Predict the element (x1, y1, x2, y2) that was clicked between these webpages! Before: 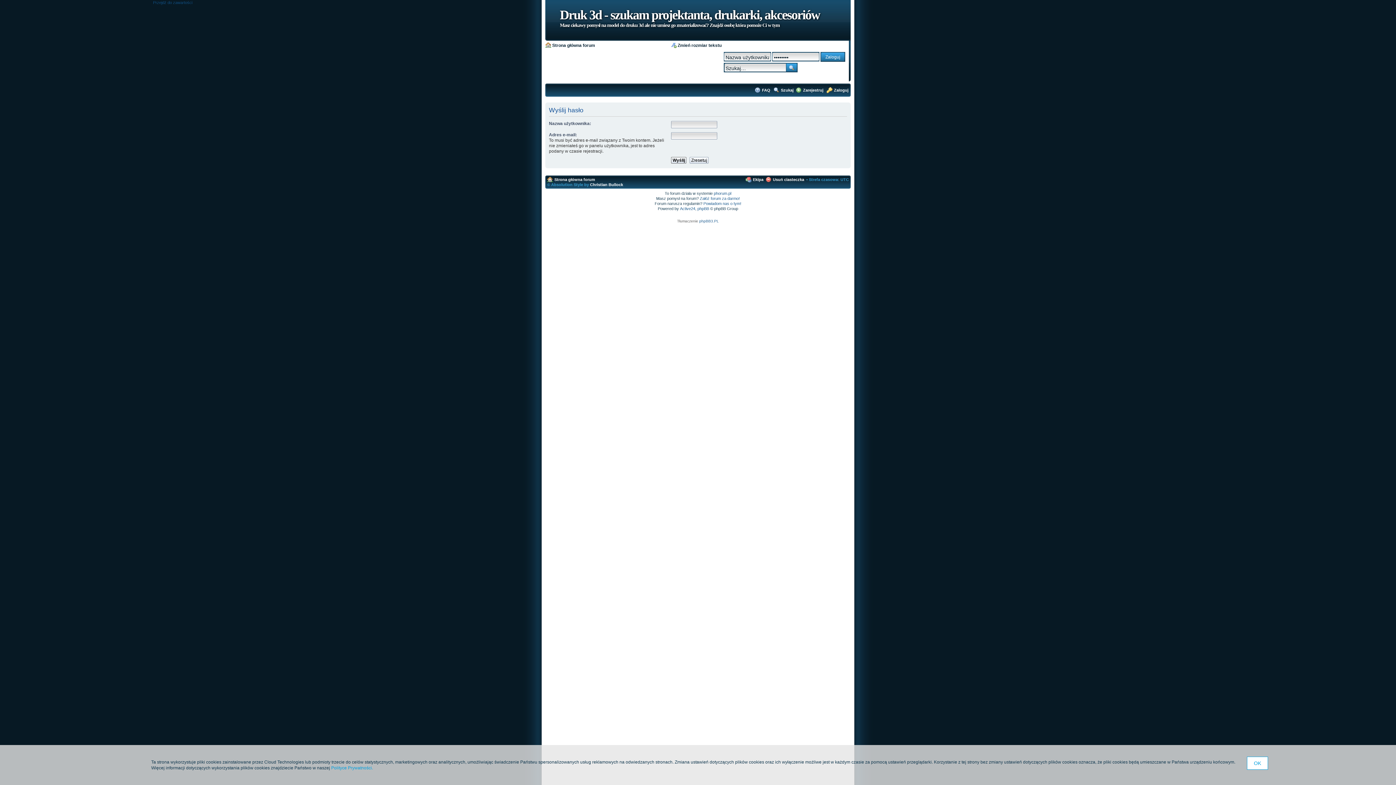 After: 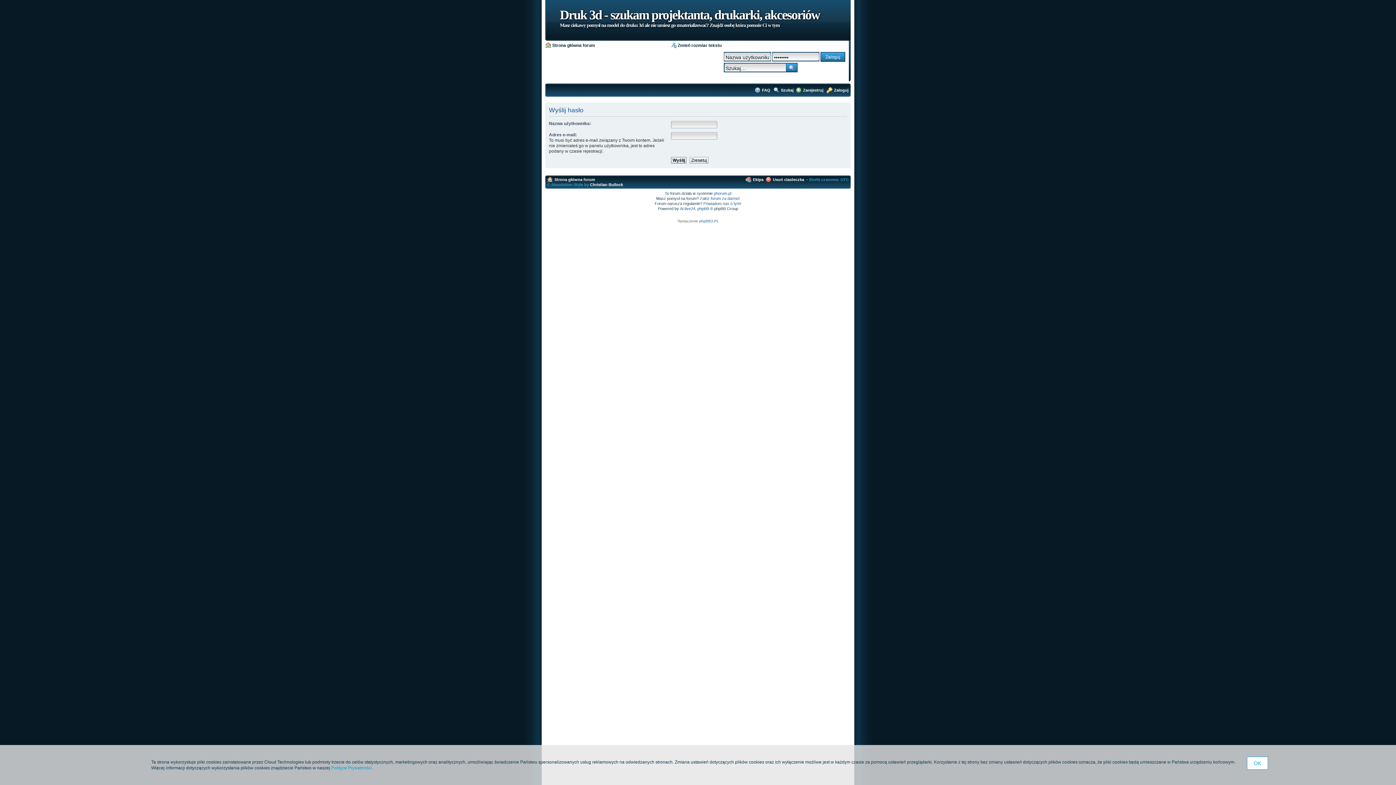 Action: label: Przejdź do zawartości bbox: (153, 0, 192, 4)